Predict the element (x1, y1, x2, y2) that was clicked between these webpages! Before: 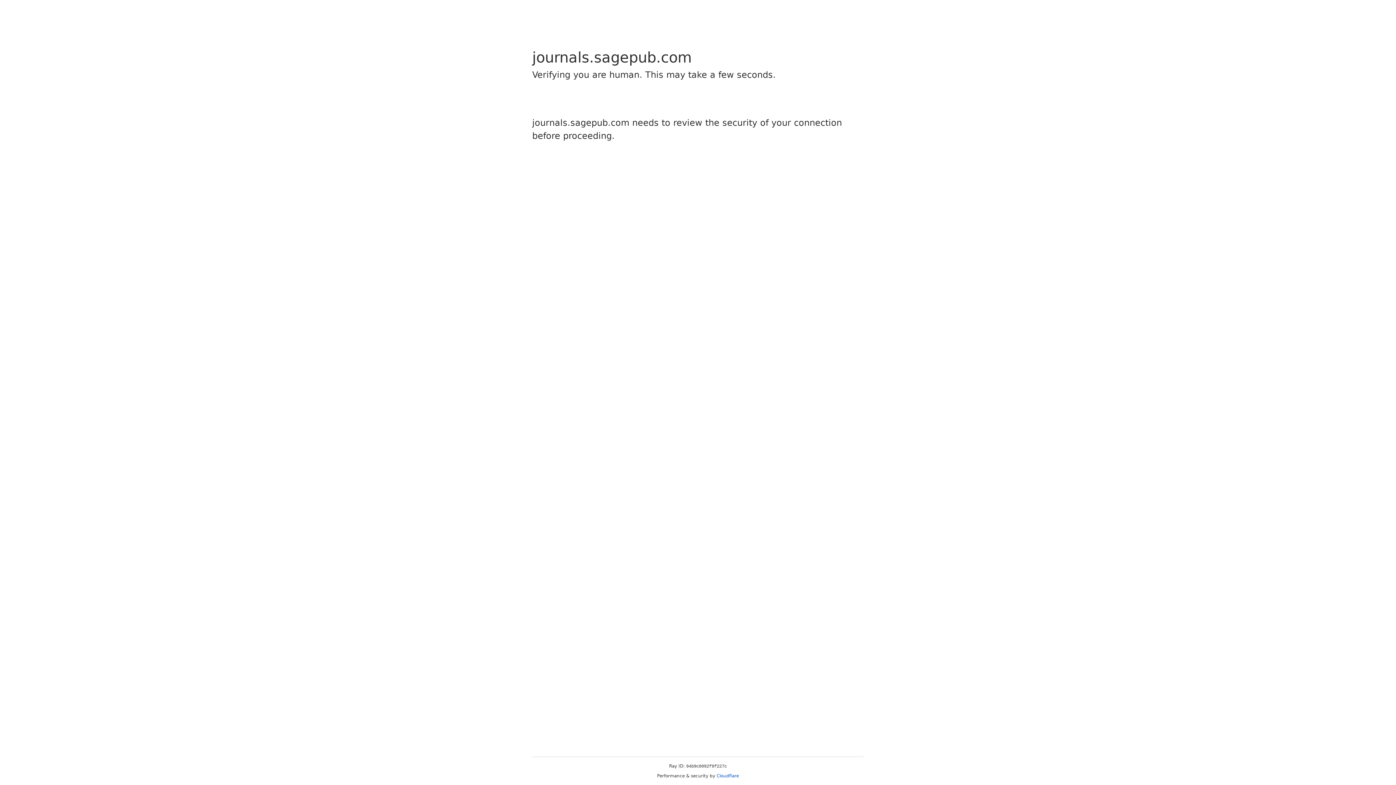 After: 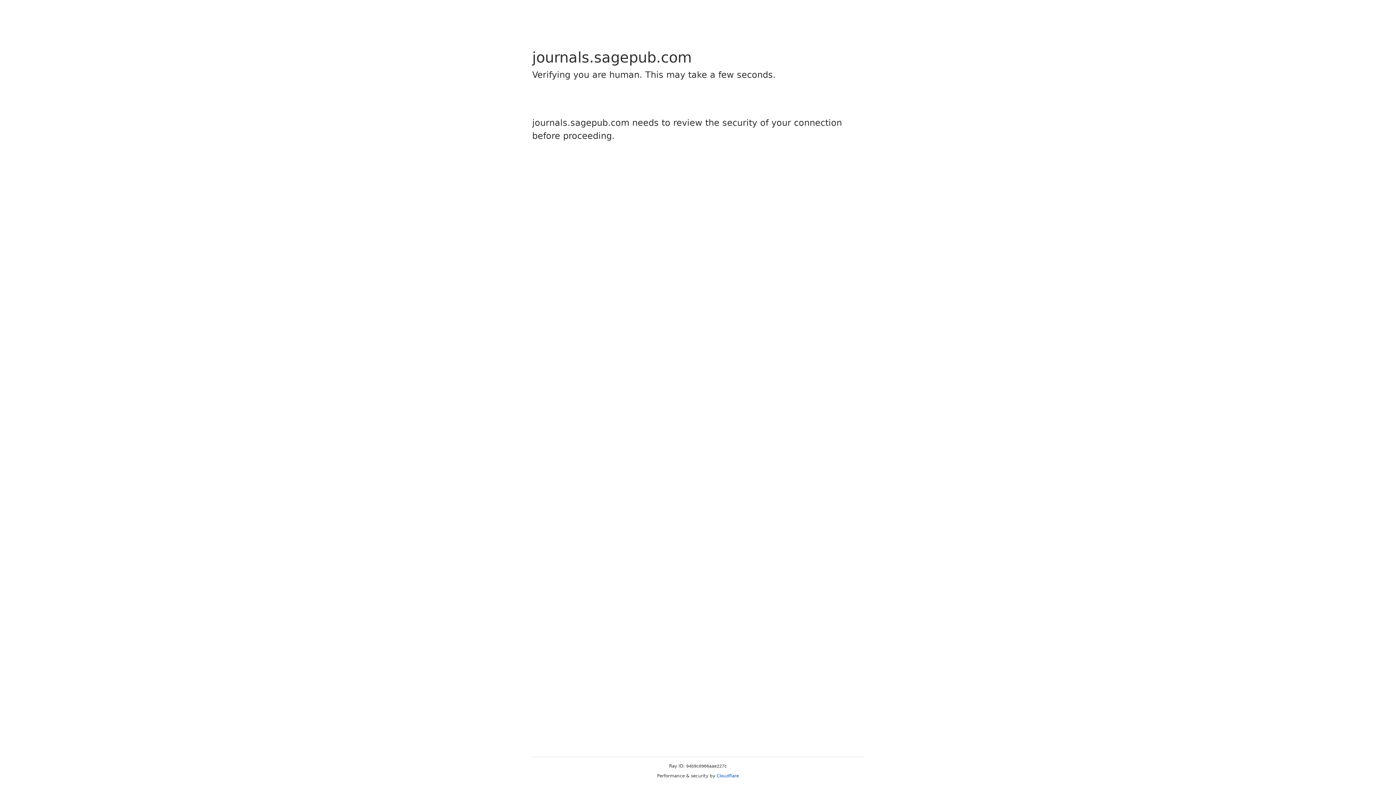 Action: bbox: (716, 773, 739, 778) label: Cloudflare